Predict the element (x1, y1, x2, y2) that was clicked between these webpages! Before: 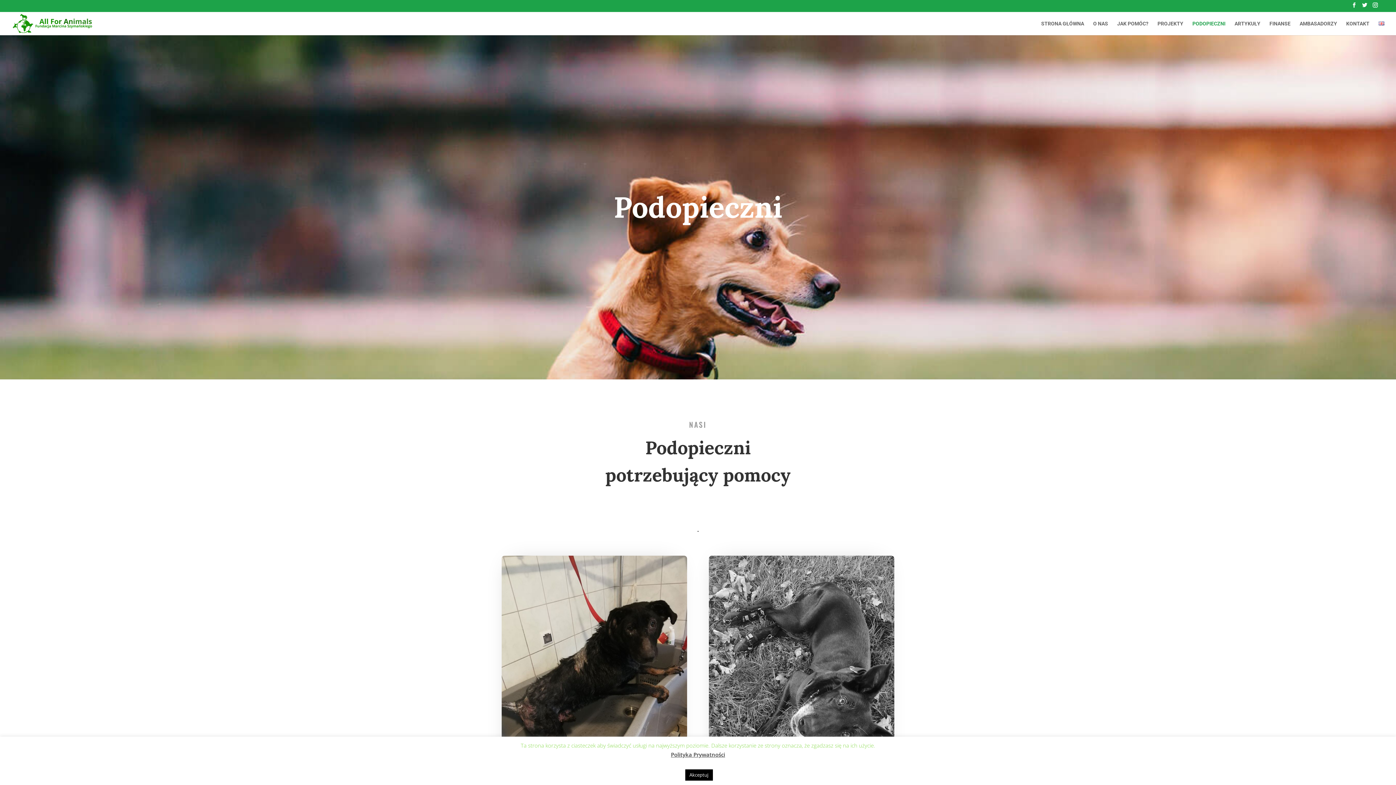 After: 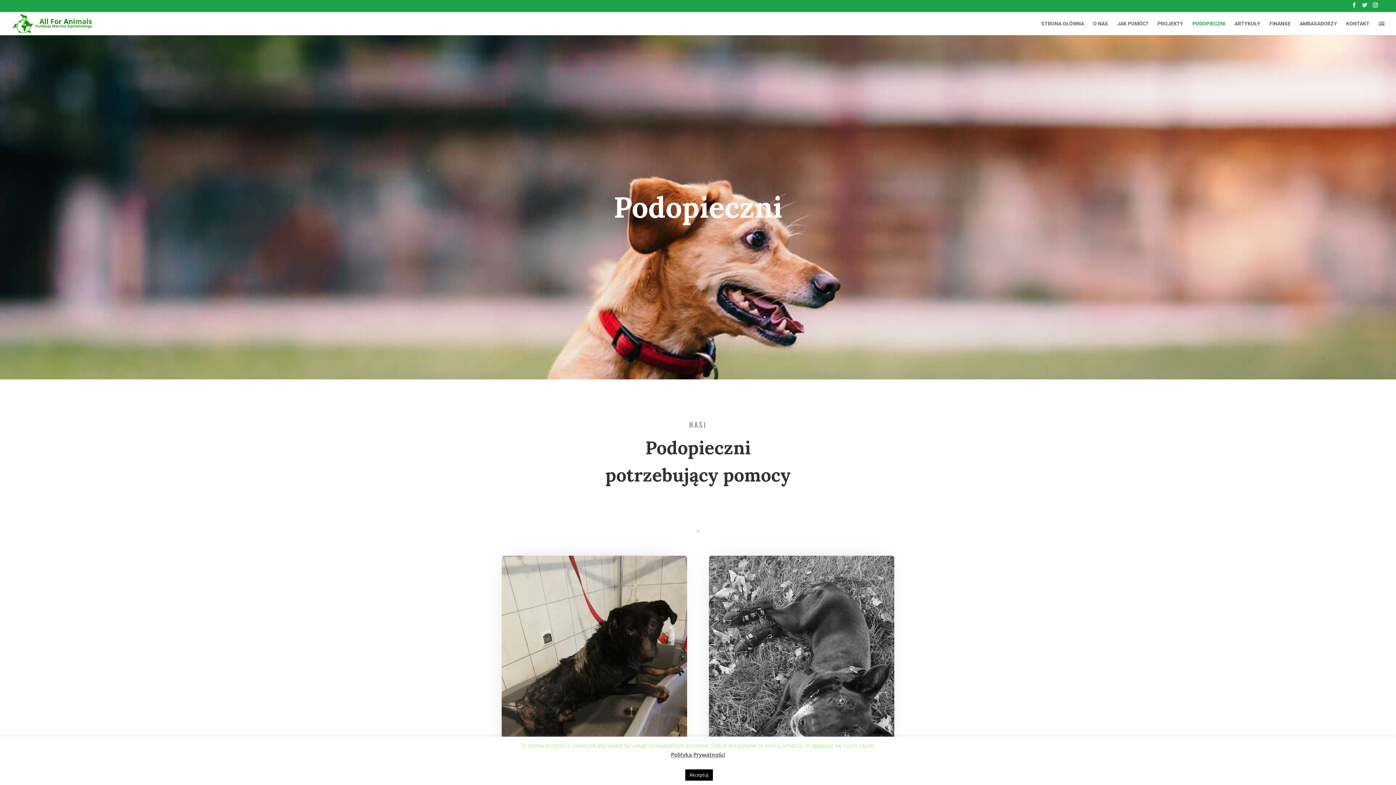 Action: bbox: (1192, 20, 1225, 35) label: PODOPIECZNI